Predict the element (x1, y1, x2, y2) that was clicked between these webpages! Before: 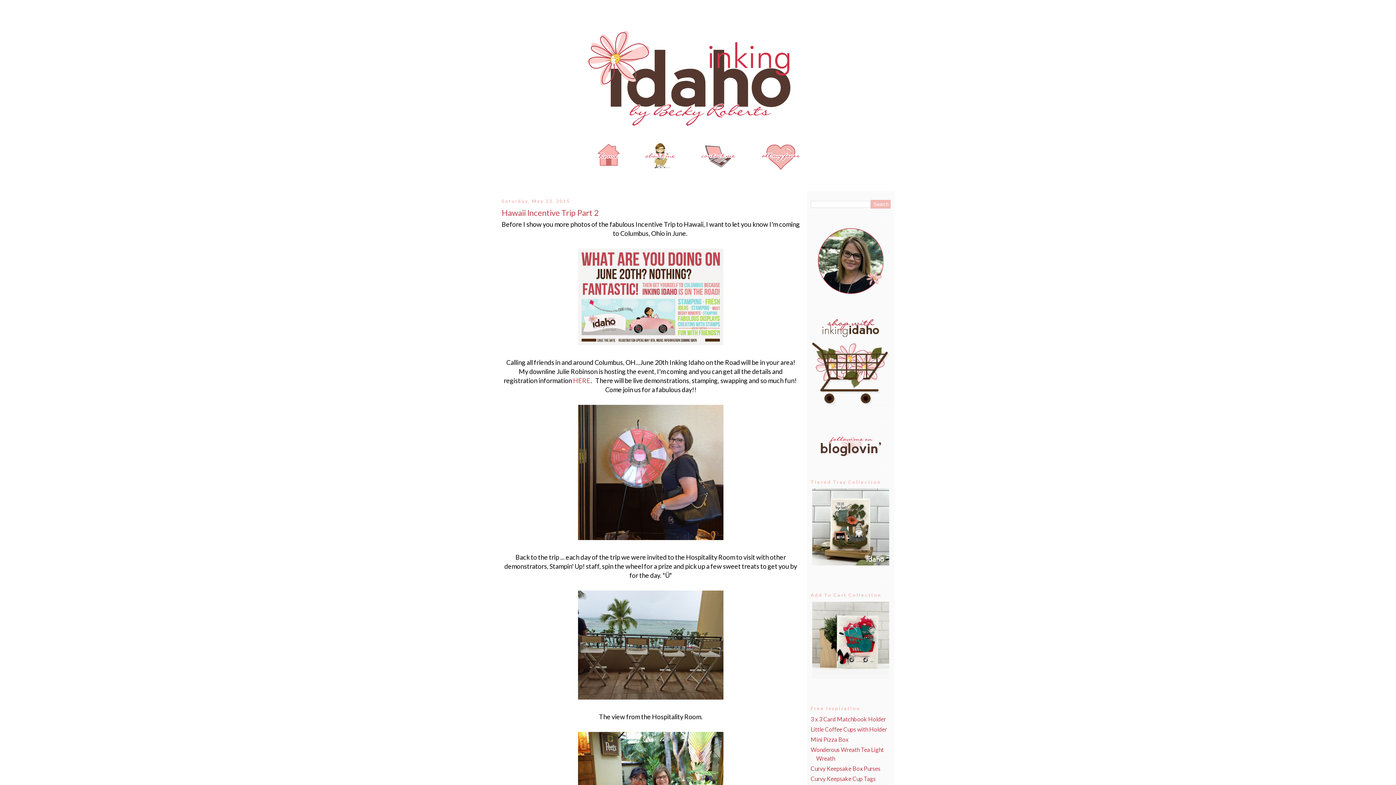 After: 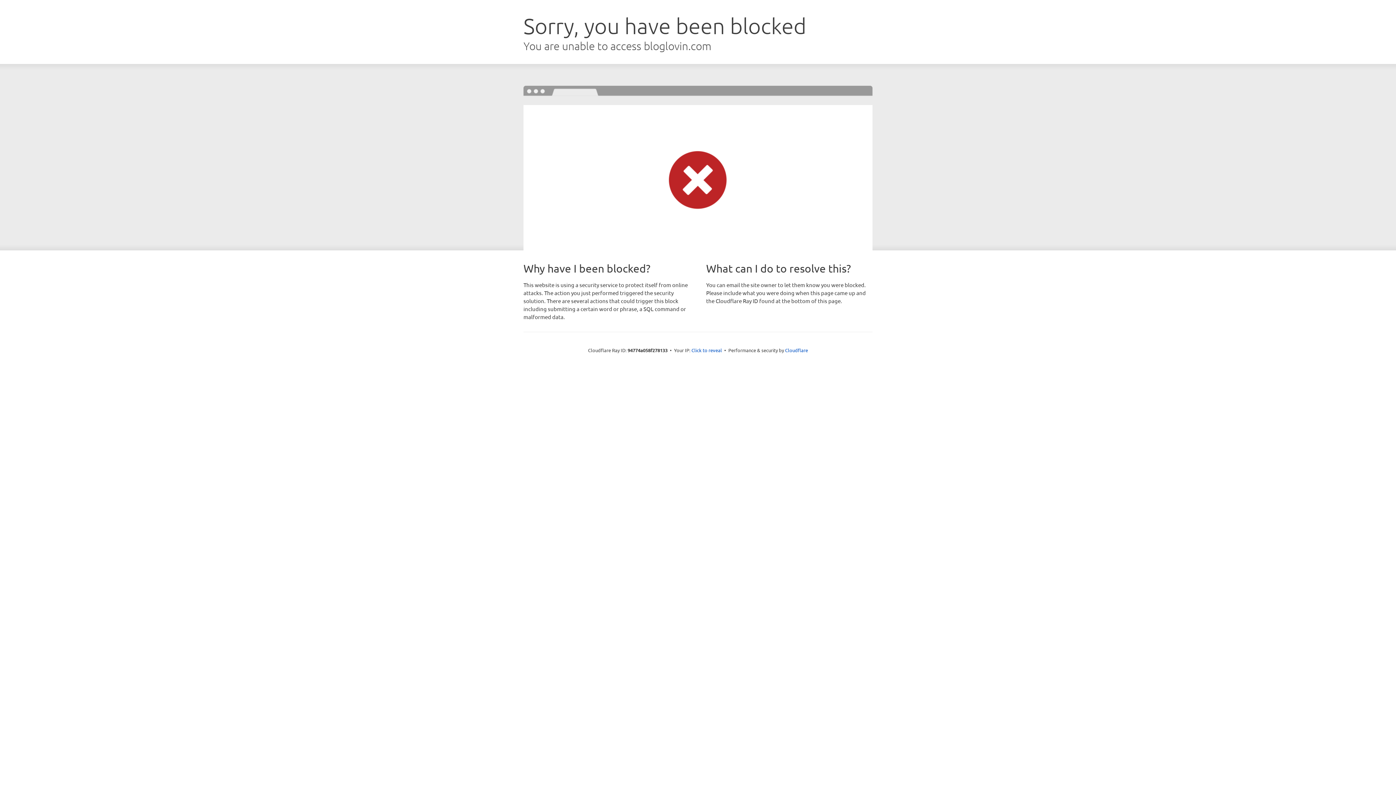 Action: bbox: (810, 453, 890, 460)